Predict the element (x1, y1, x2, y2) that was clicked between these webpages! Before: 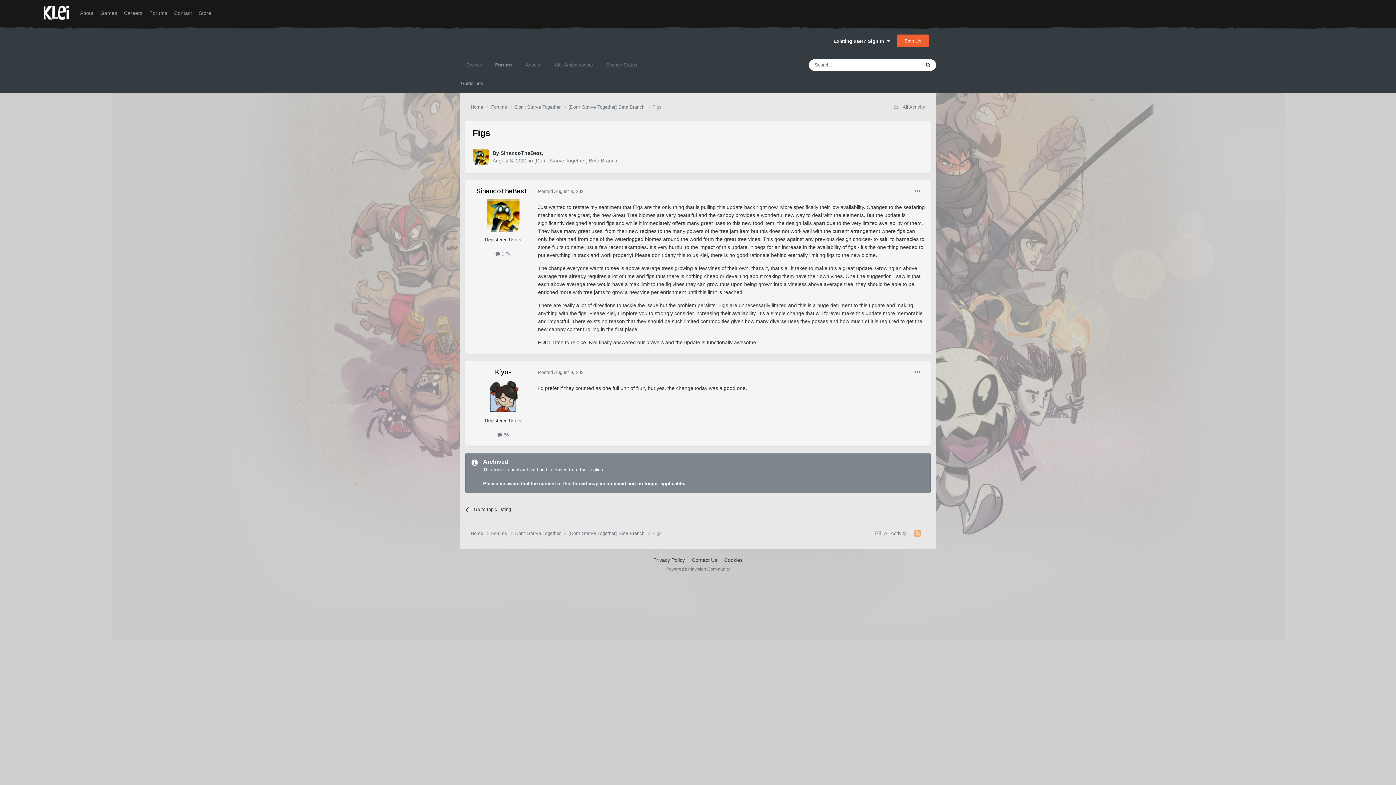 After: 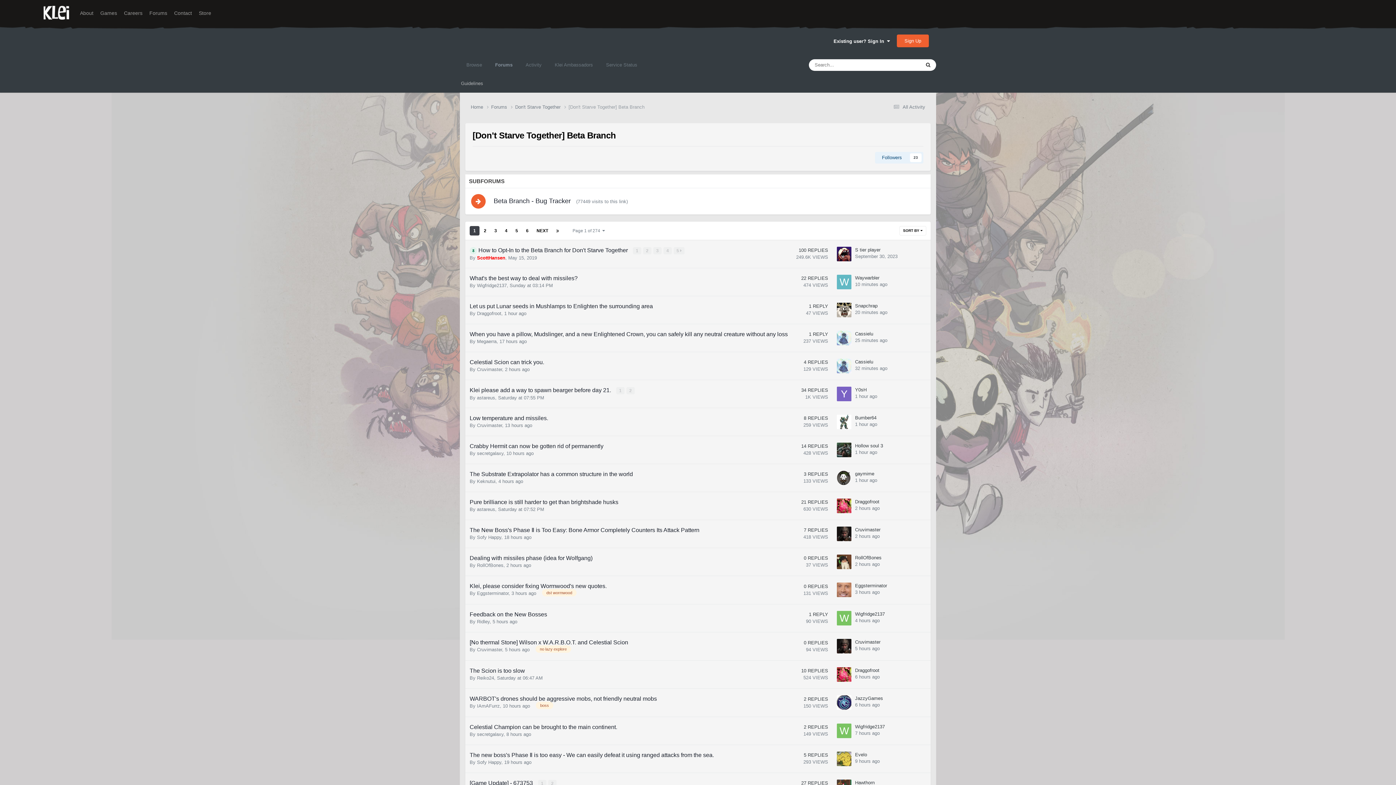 Action: bbox: (465, 500, 592, 518) label: Go to topic listing